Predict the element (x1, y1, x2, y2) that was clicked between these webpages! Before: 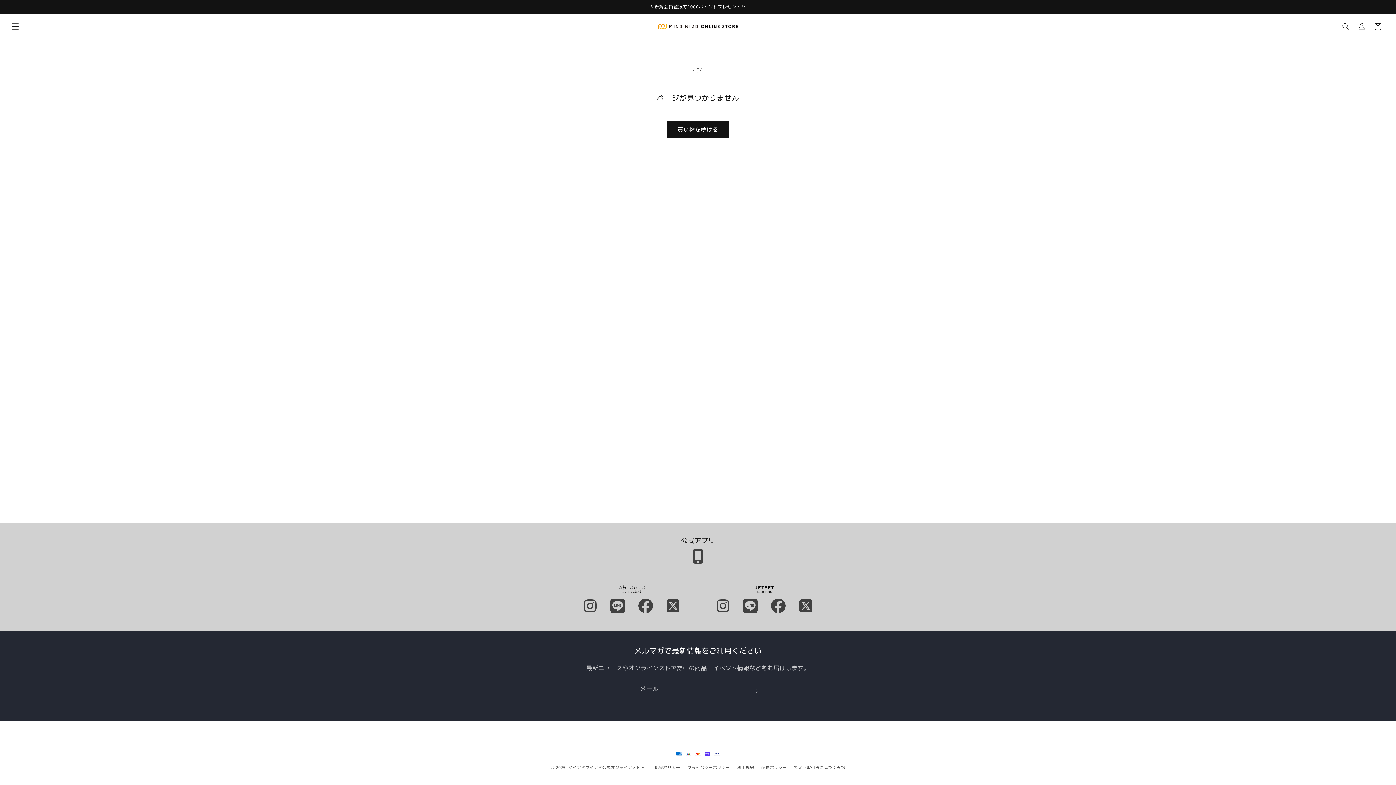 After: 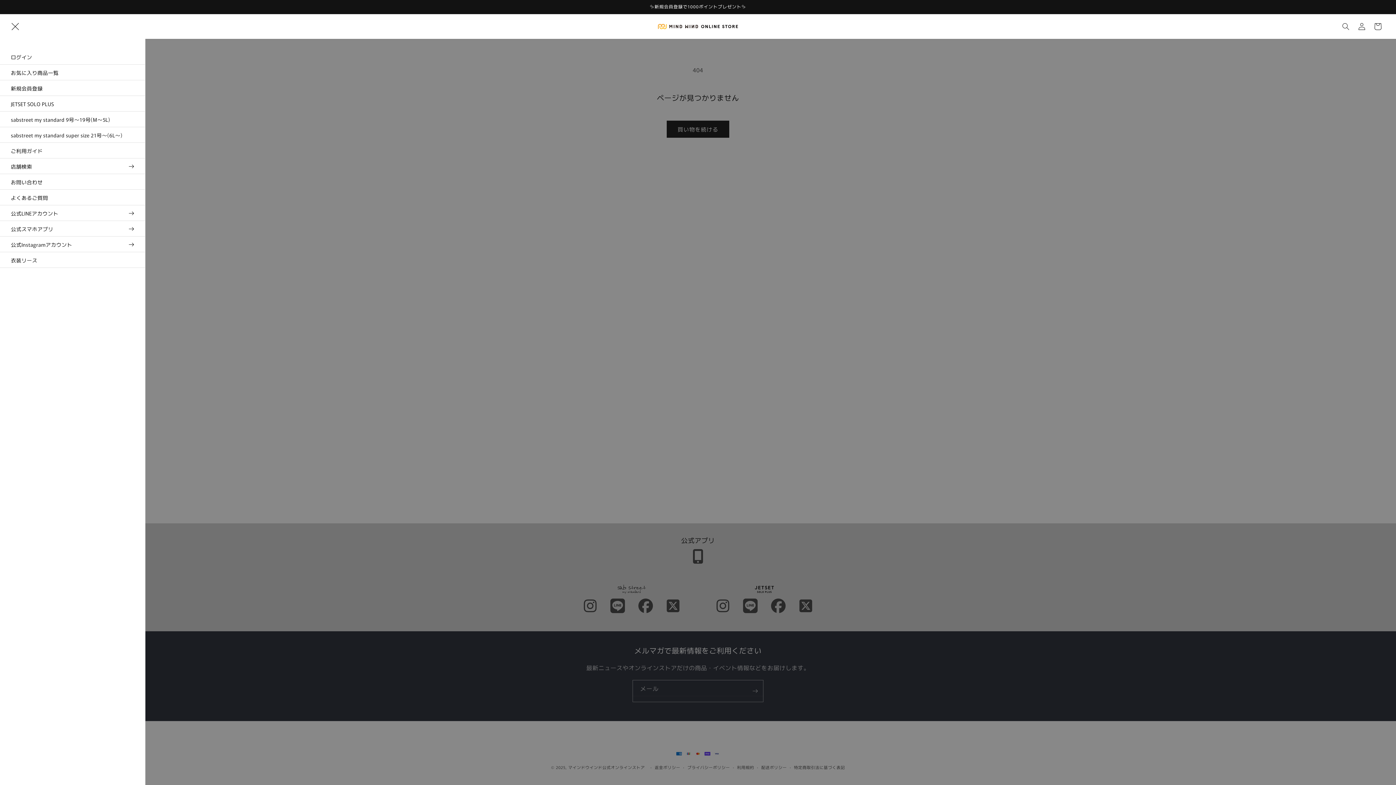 Action: label: メニュー bbox: (7, 18, 23, 34)